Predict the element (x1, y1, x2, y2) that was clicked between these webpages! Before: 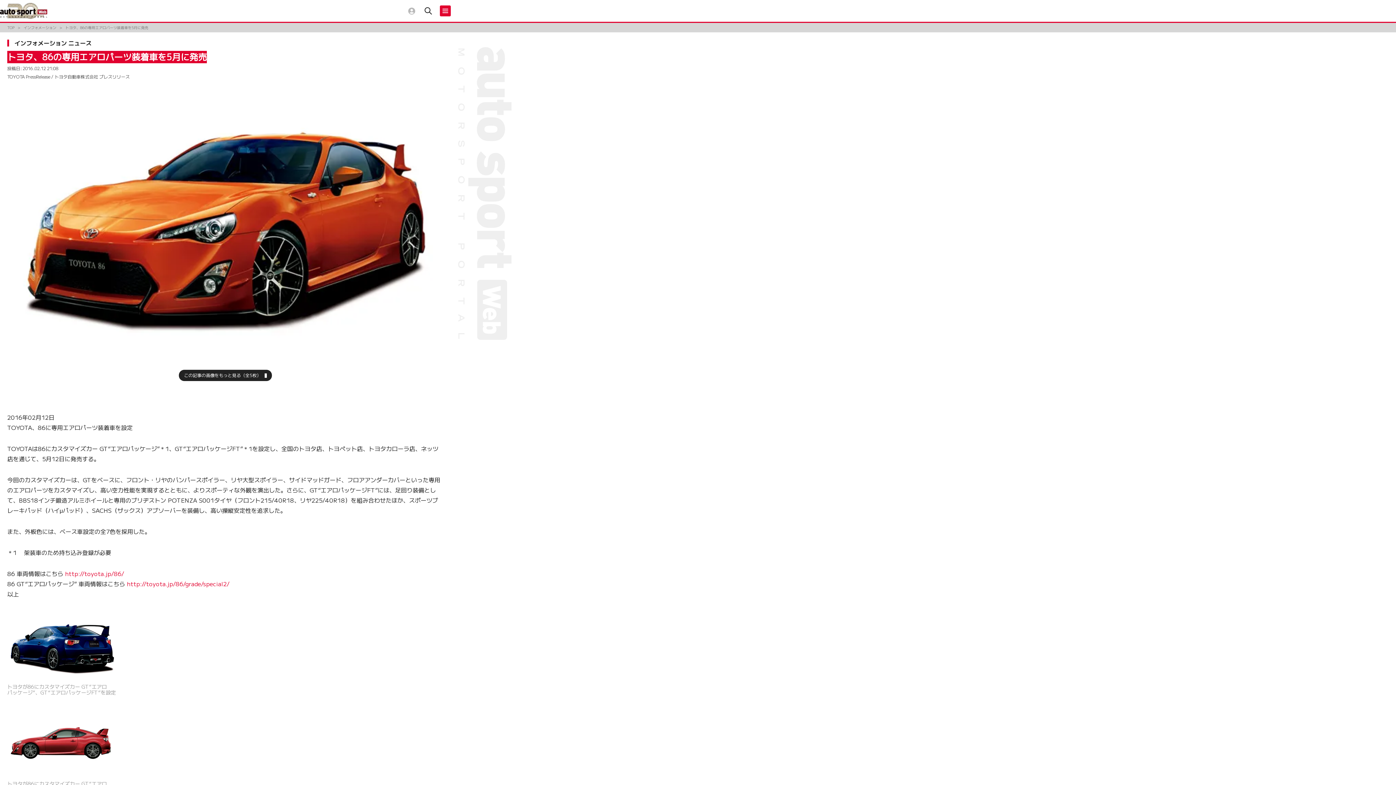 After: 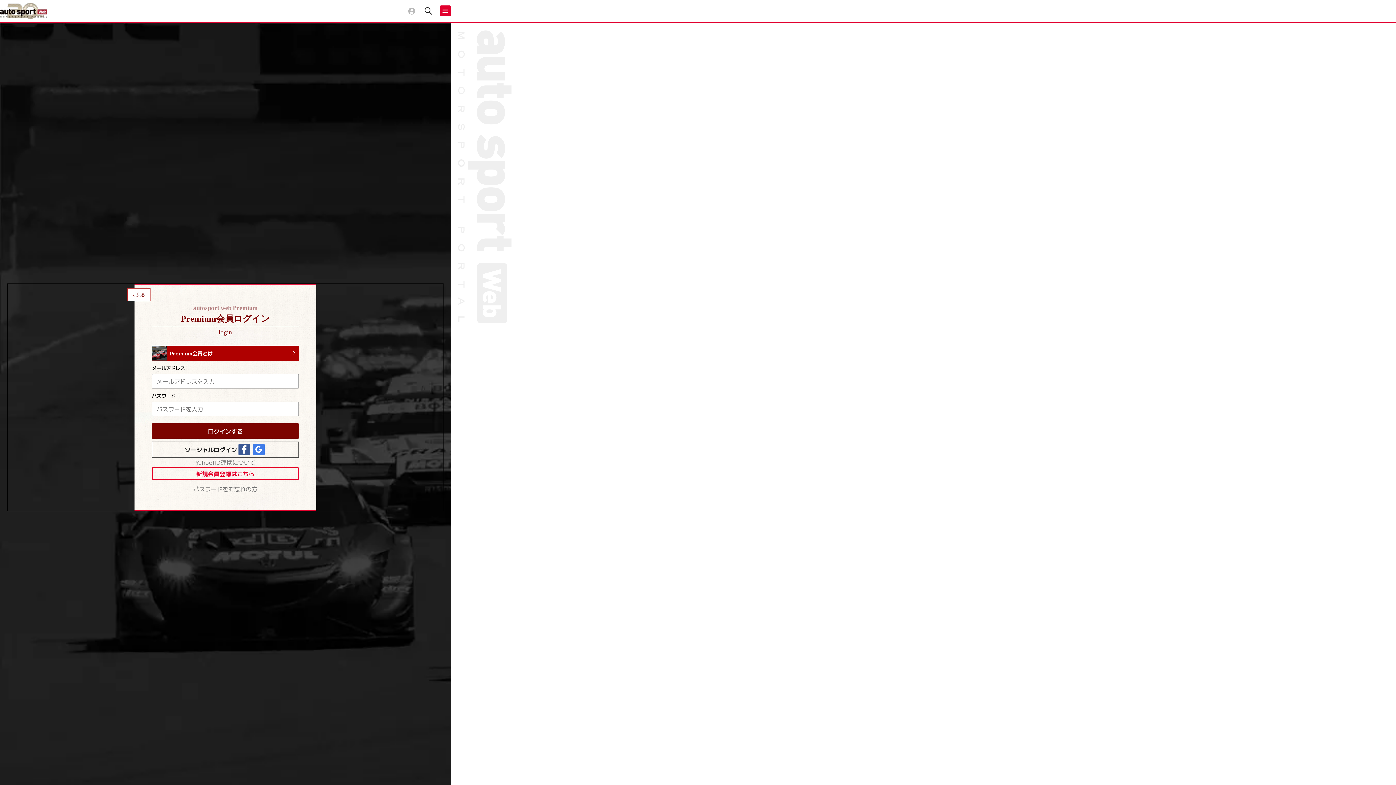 Action: bbox: (407, 6, 416, 15)